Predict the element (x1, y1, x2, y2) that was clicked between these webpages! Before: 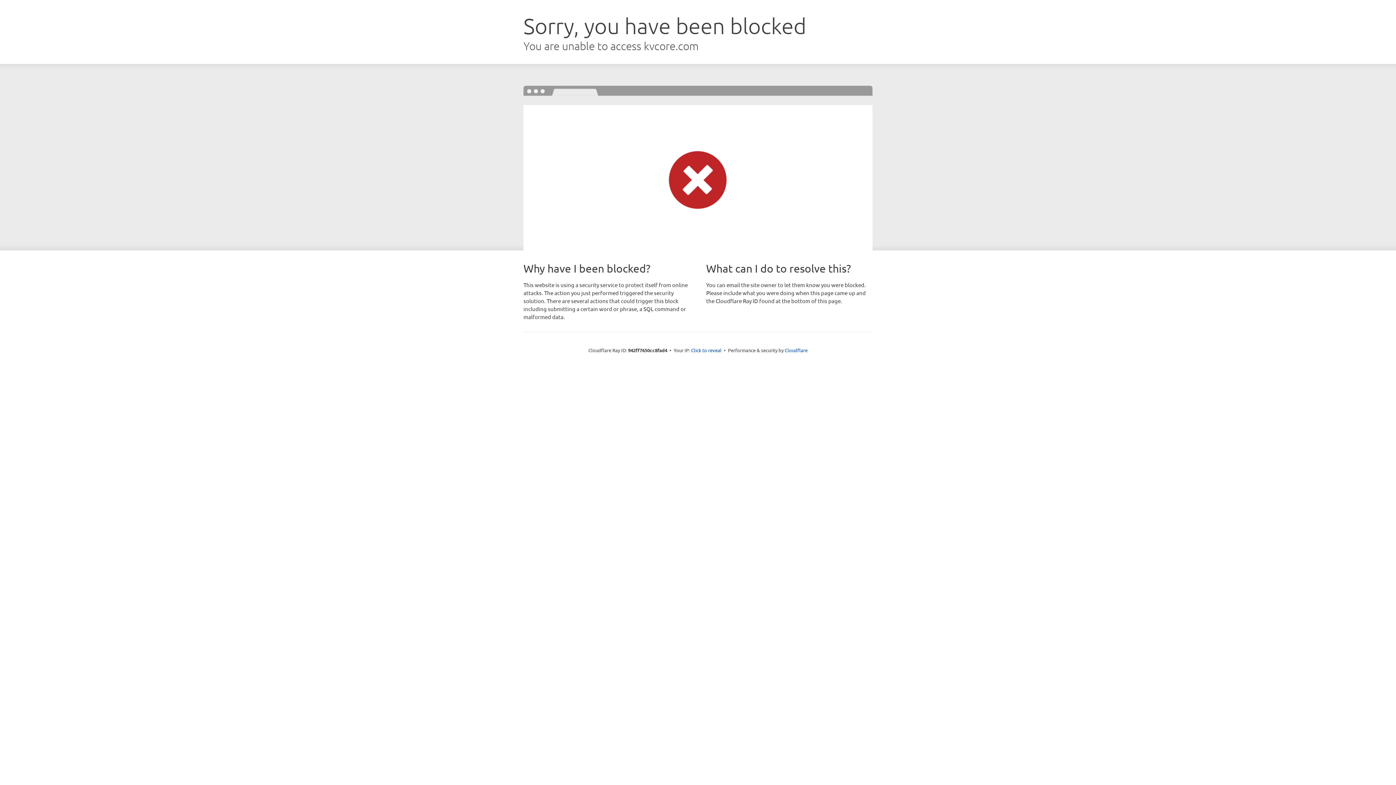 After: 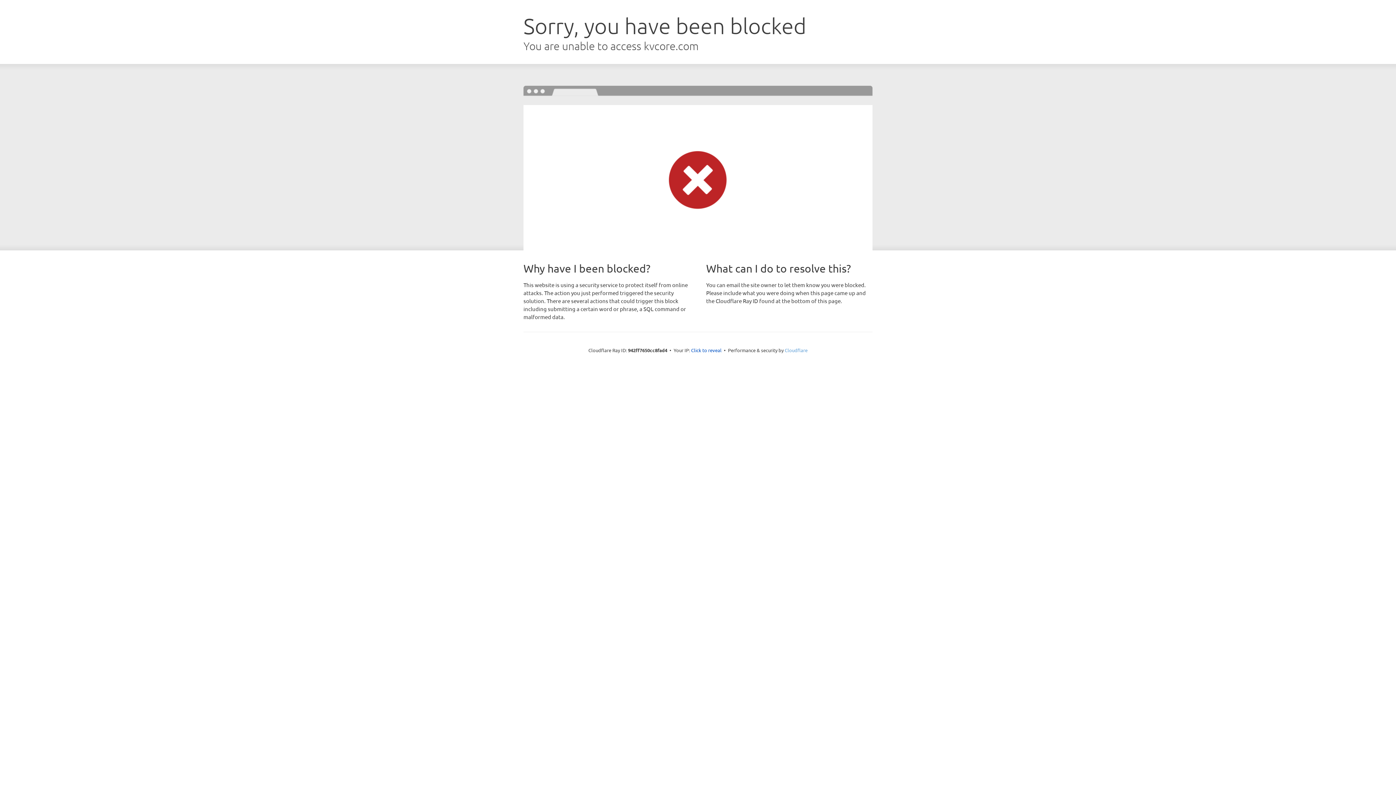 Action: bbox: (784, 347, 807, 353) label: Cloudflare